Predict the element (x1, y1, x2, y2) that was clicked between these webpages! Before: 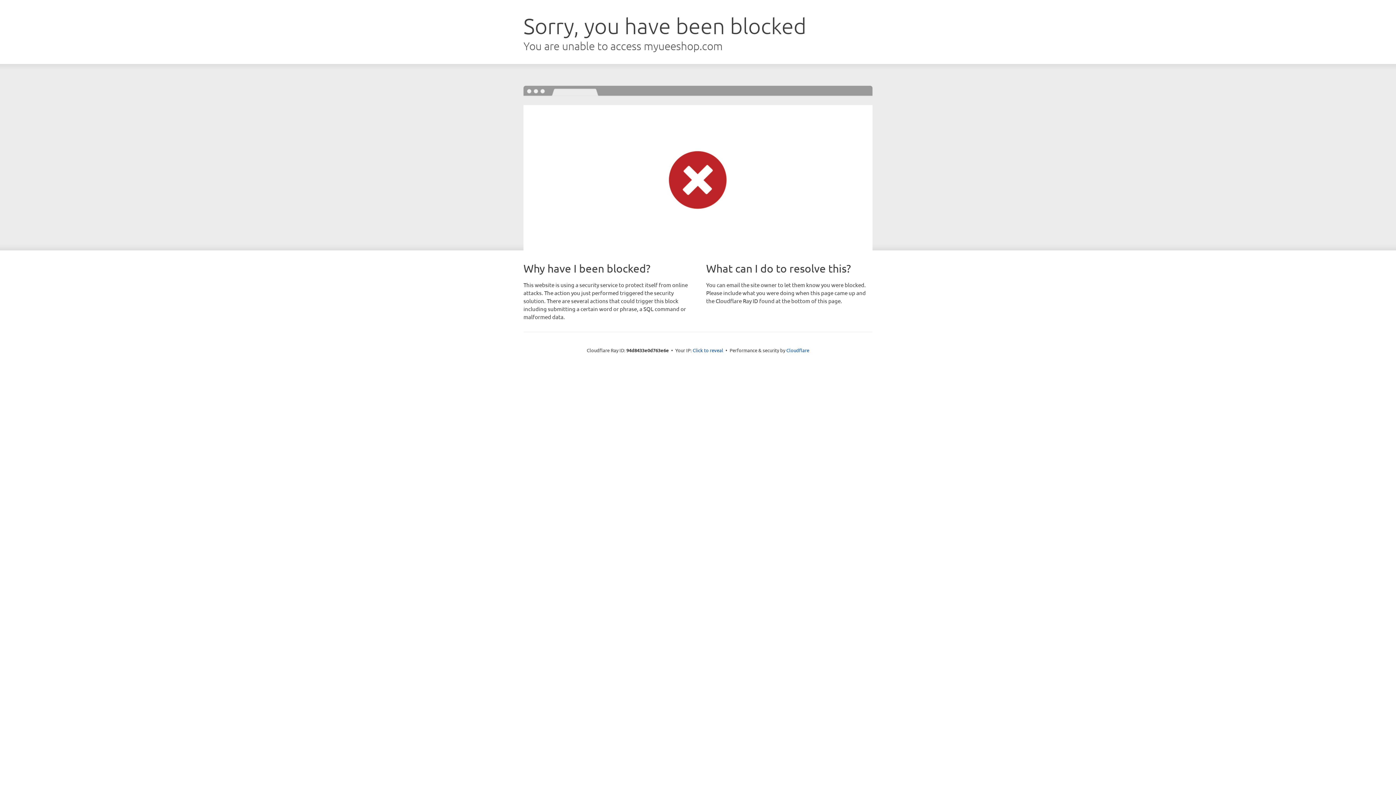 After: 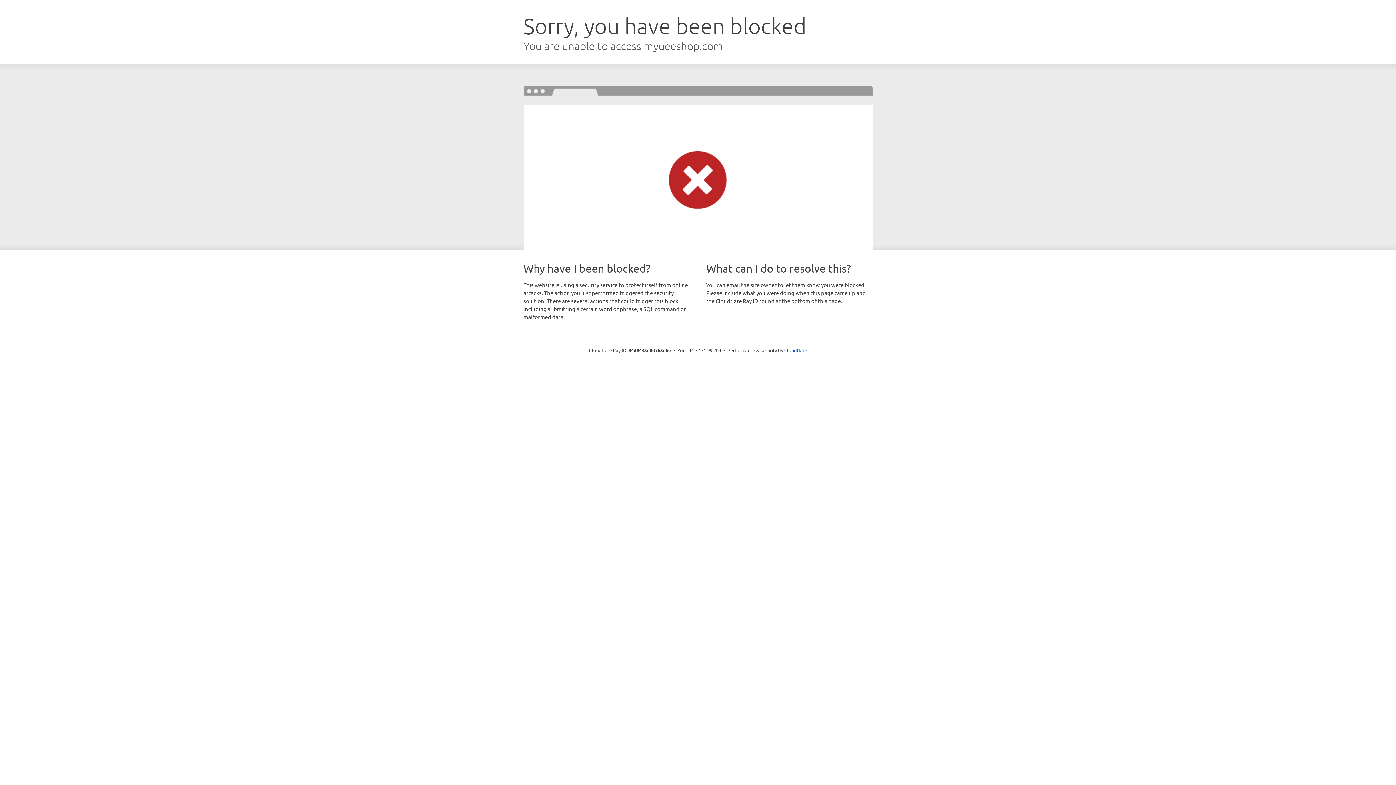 Action: bbox: (692, 346, 723, 353) label: Click to reveal